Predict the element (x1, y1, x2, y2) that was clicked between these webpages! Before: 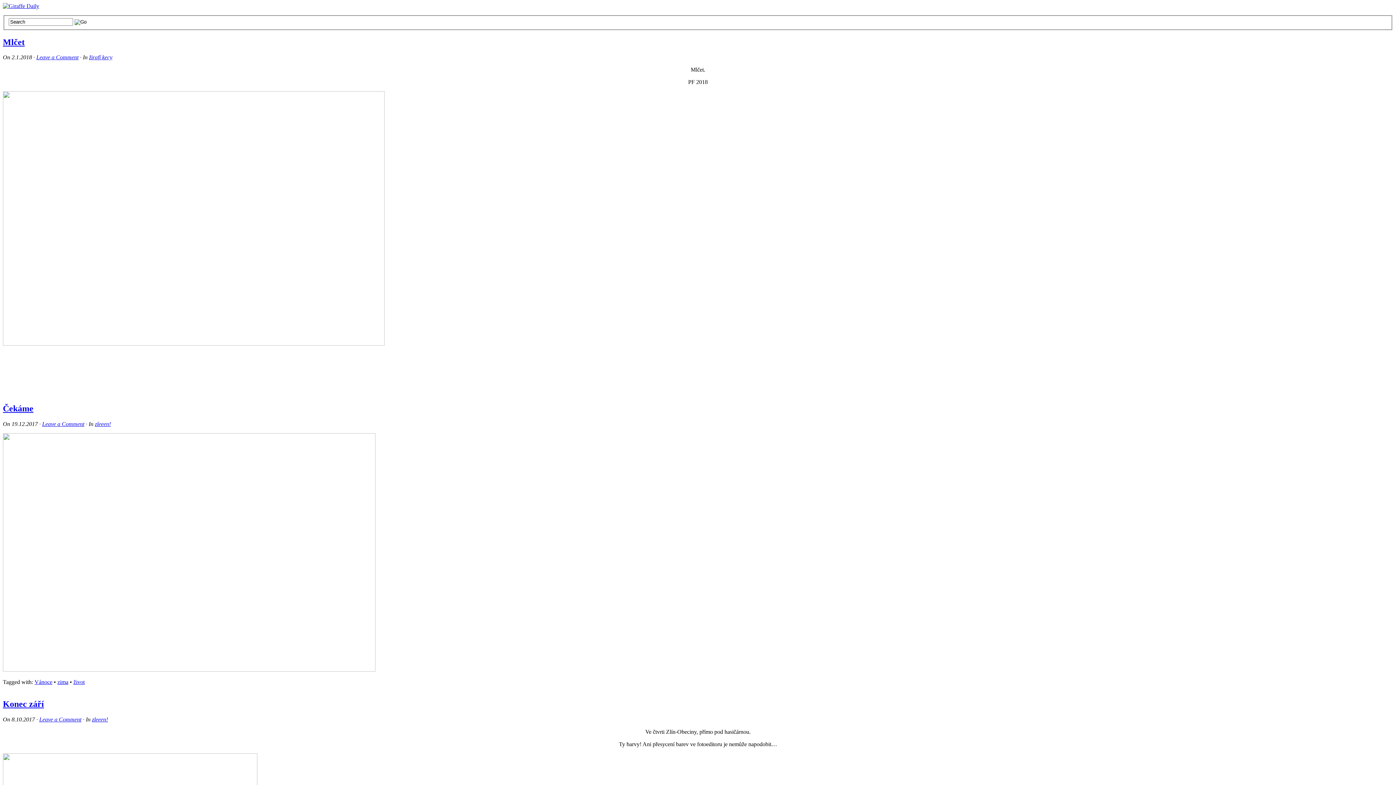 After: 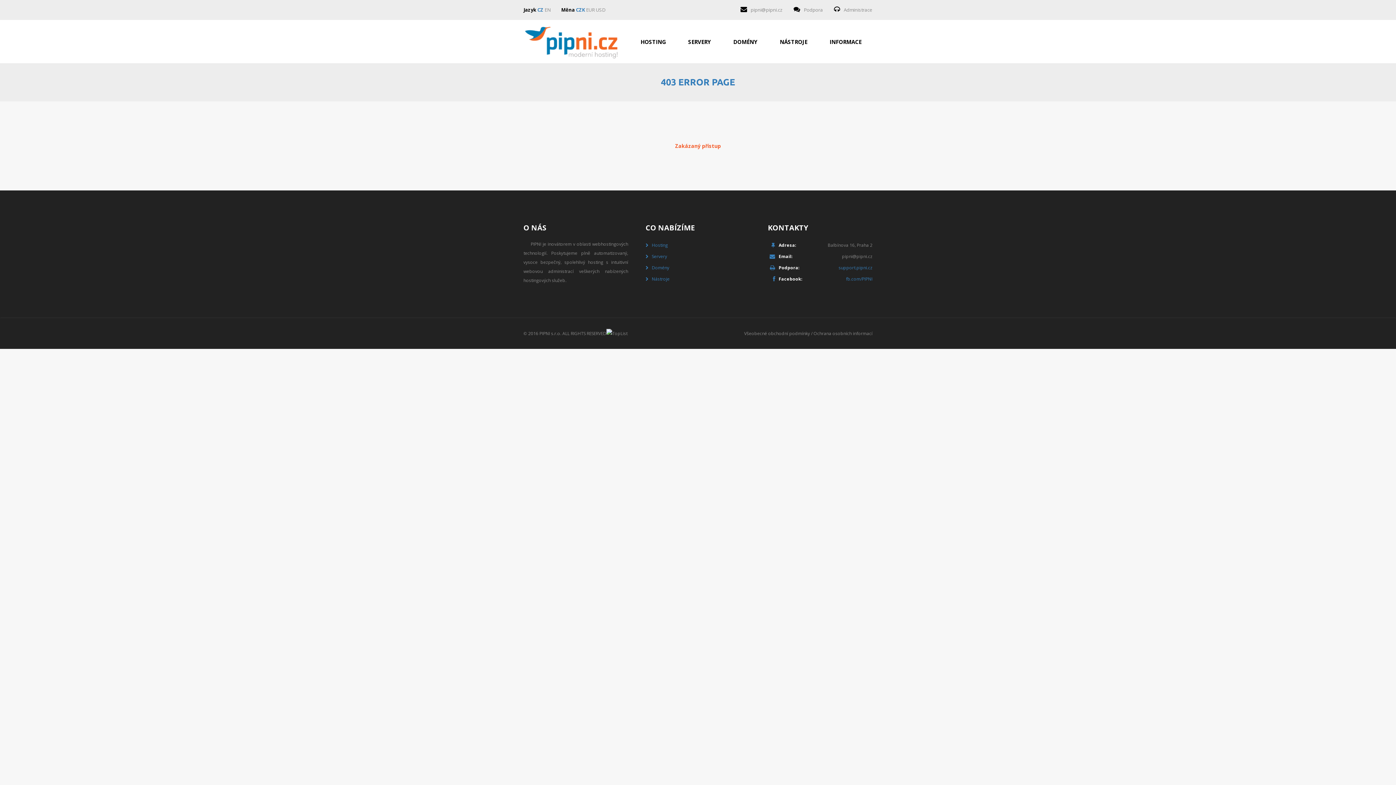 Action: bbox: (42, 421, 84, 427) label: Leave a Comment